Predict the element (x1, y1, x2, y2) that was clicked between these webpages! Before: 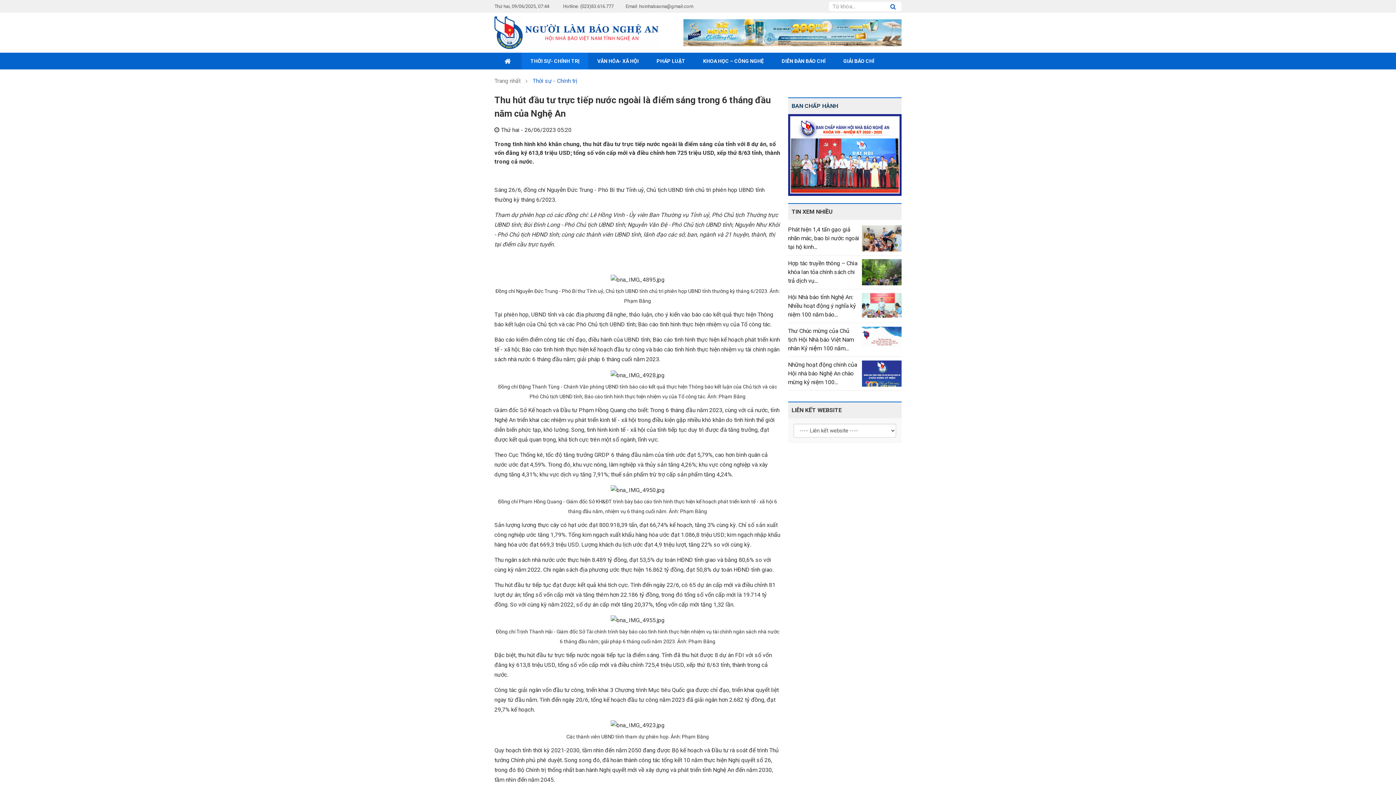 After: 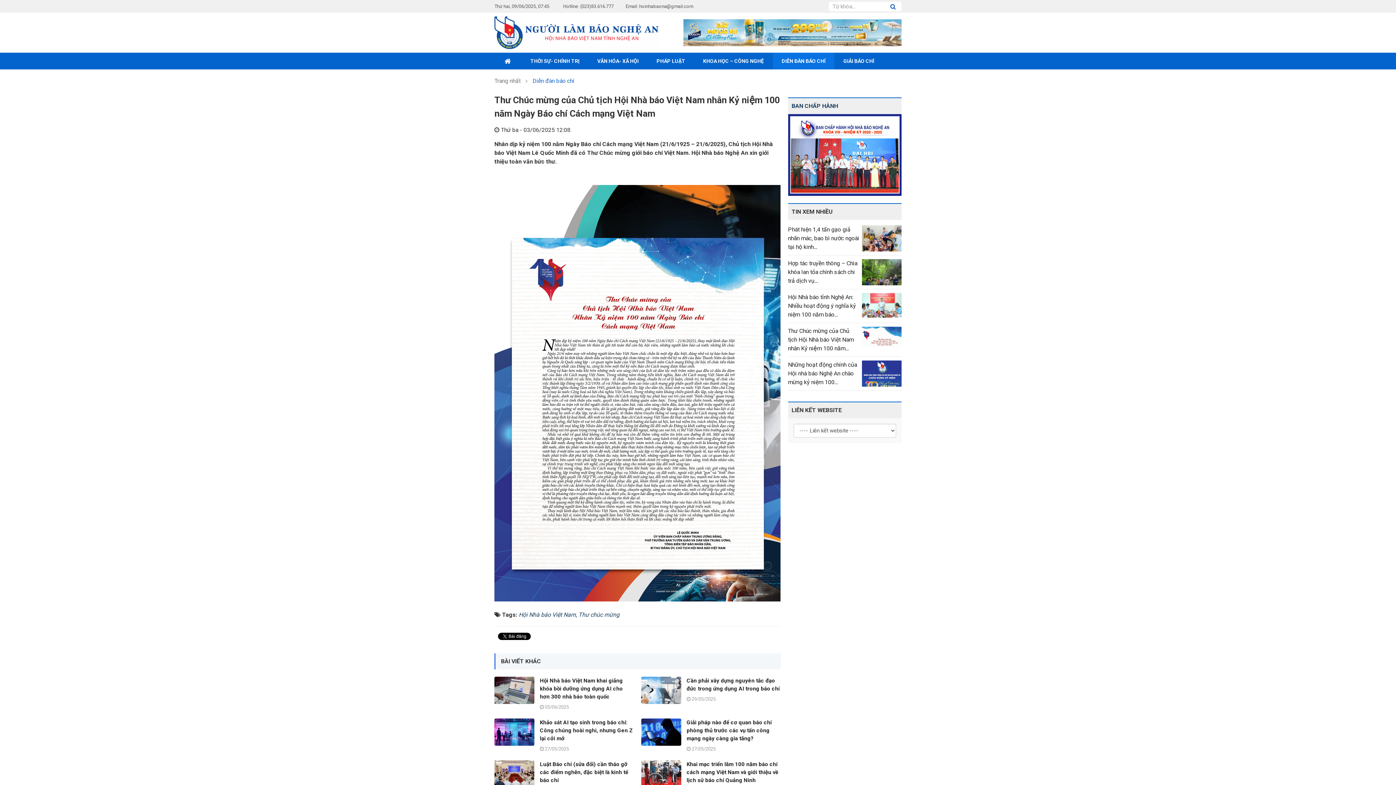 Action: bbox: (788, 327, 854, 352) label: Thư Chúc mừng của Chủ tịch Hội Nhà báo Việt Nam nhân Kỷ niệm 100 năm...